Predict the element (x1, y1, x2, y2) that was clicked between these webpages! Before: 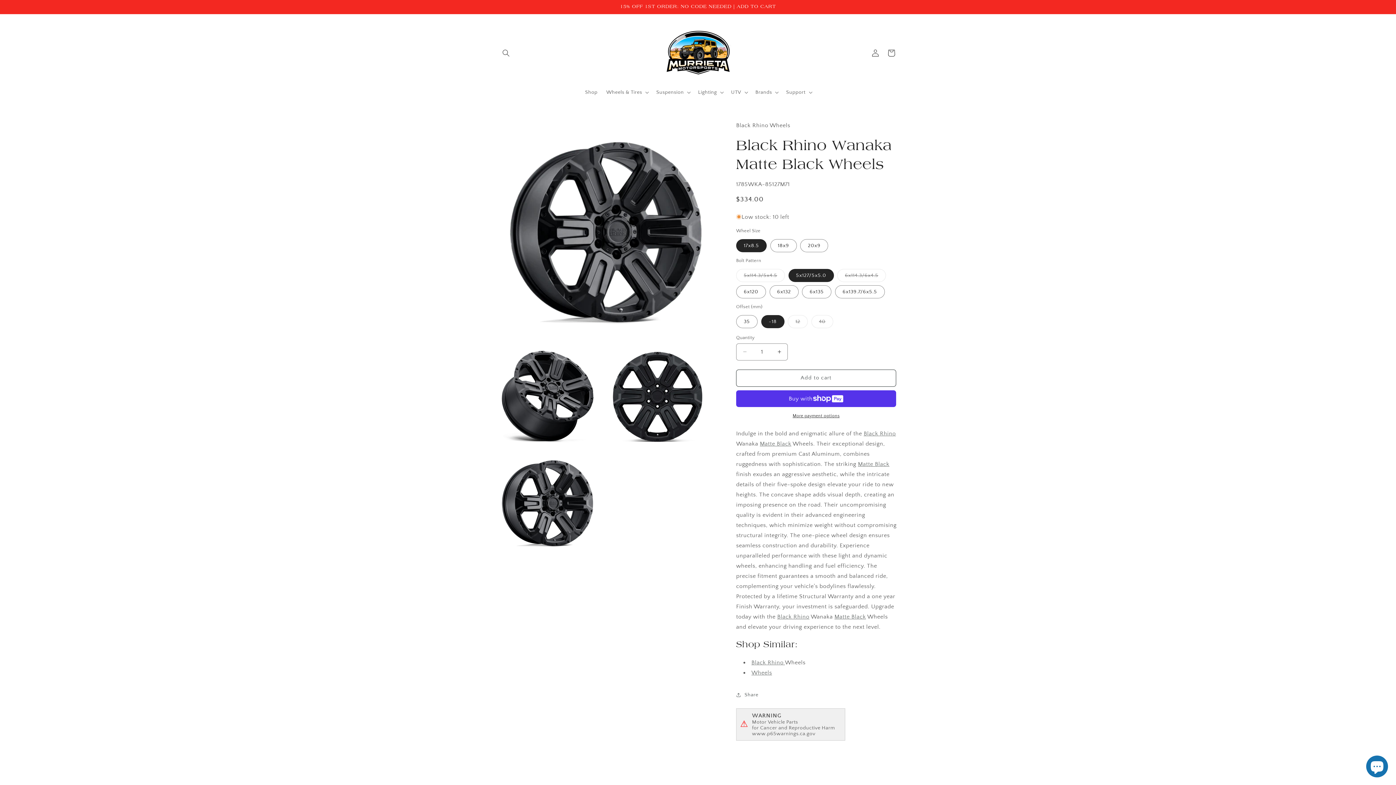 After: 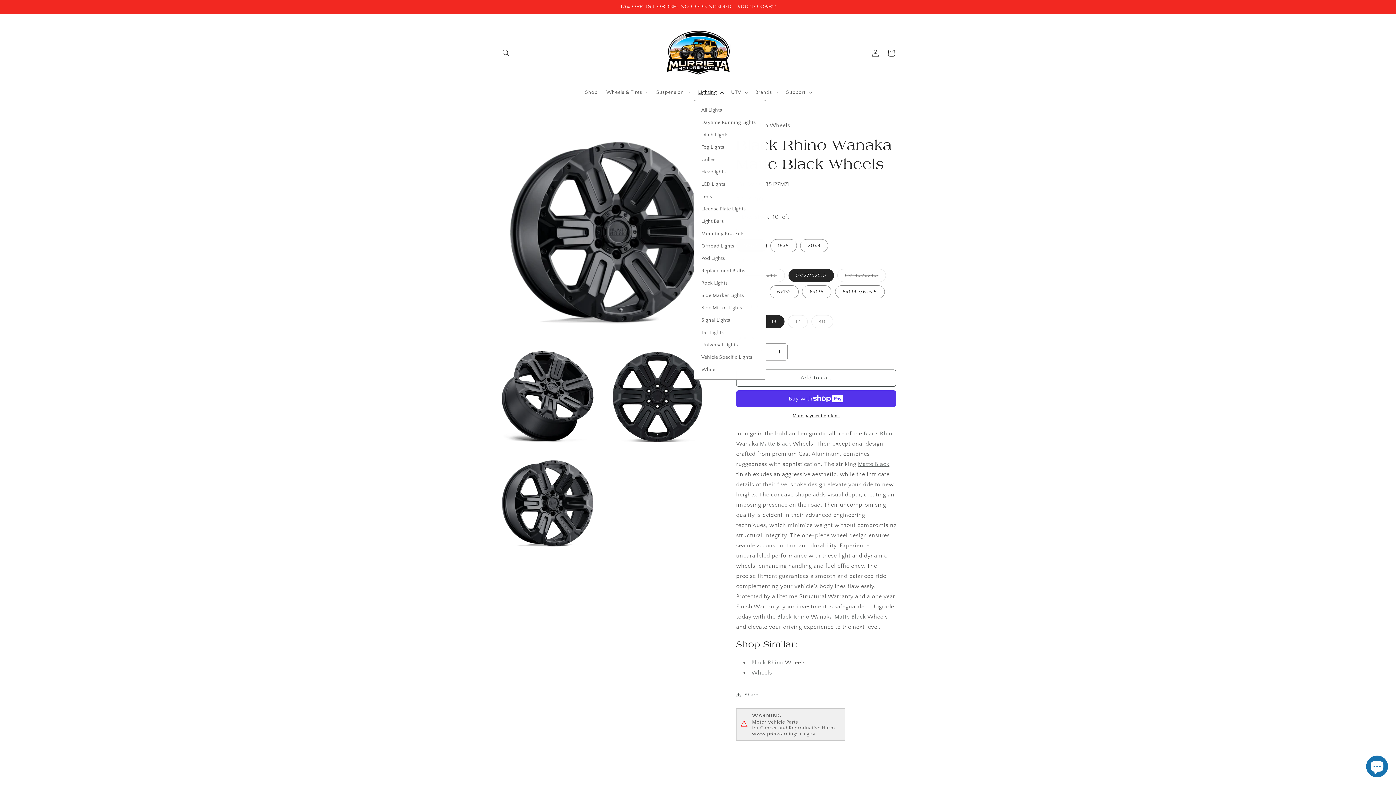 Action: label: Lighting bbox: (693, 84, 726, 99)